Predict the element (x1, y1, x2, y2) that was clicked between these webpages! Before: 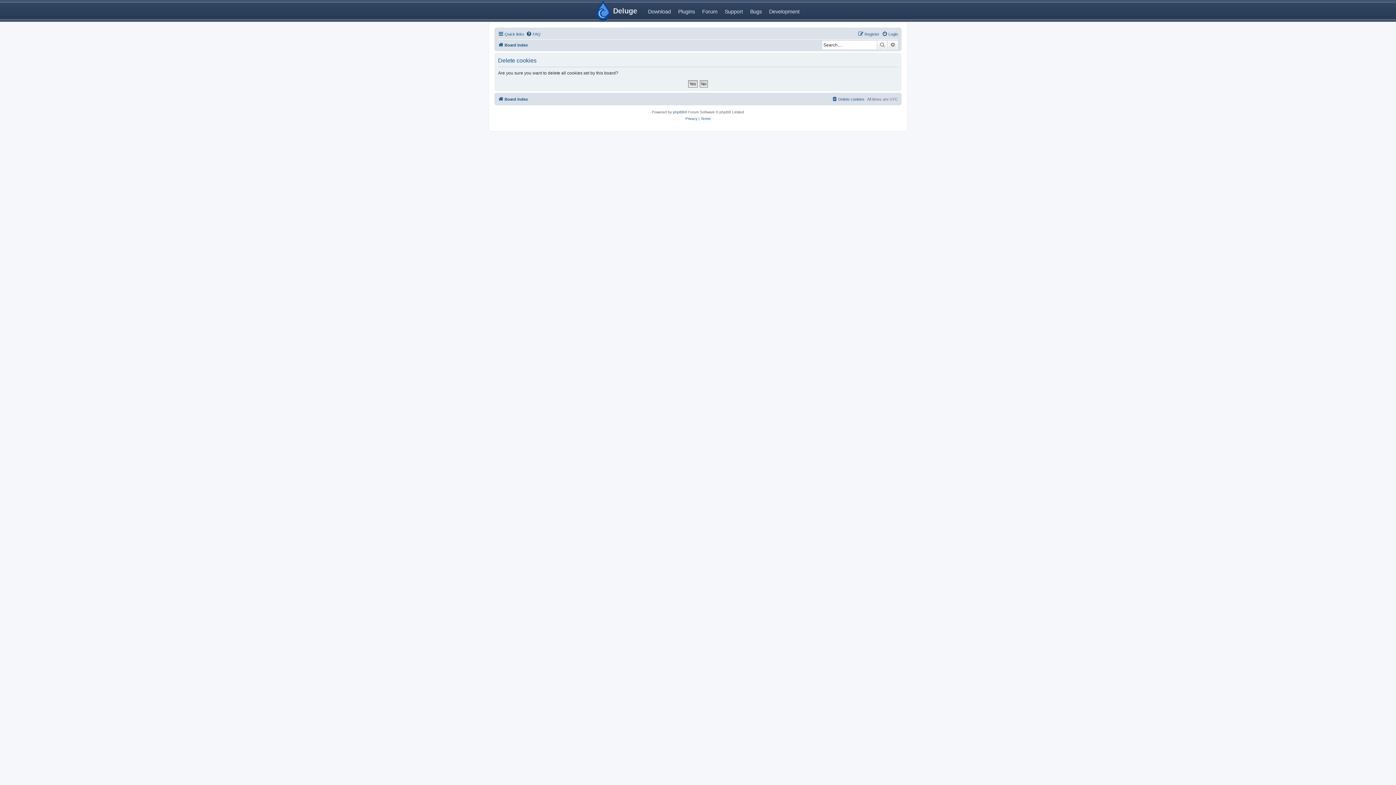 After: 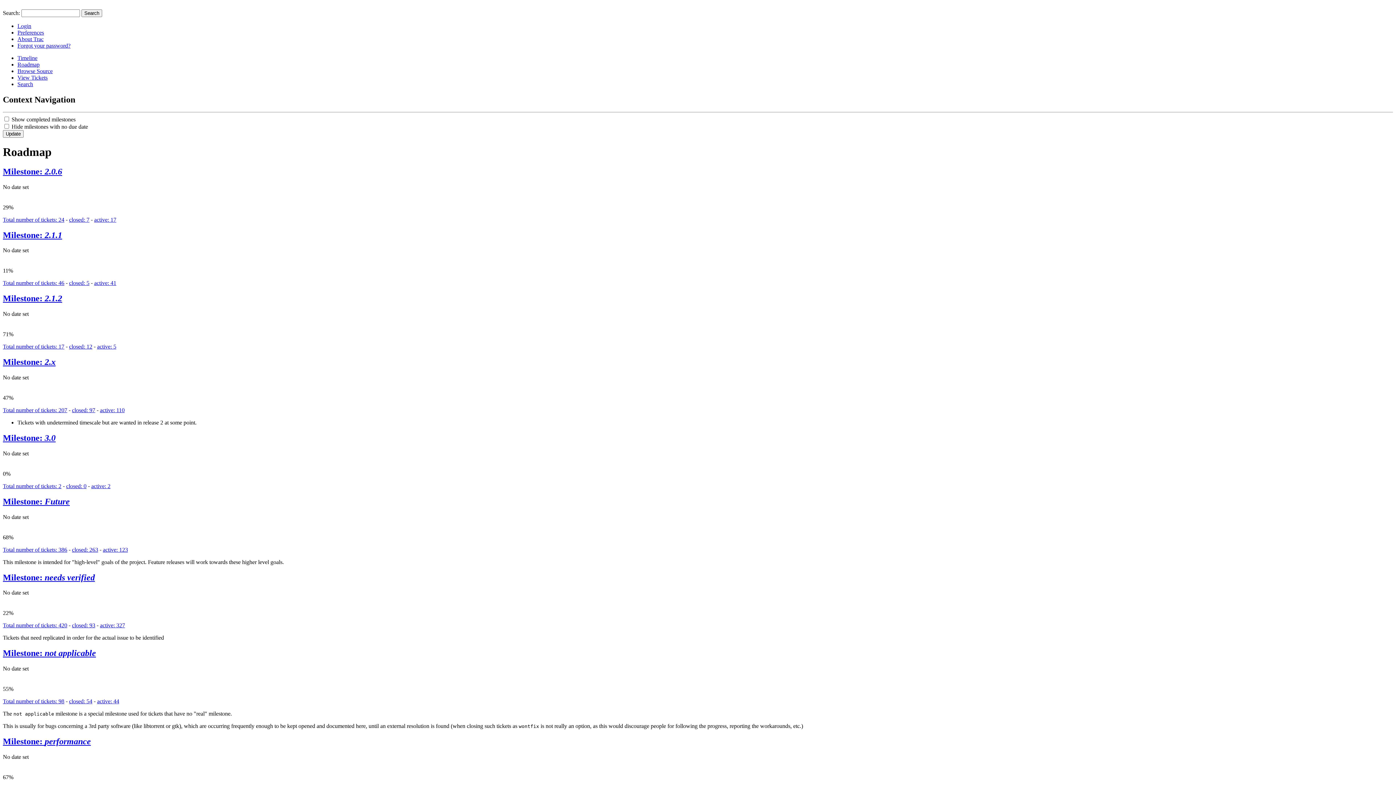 Action: bbox: (746, 2, 765, 19) label: Bugs